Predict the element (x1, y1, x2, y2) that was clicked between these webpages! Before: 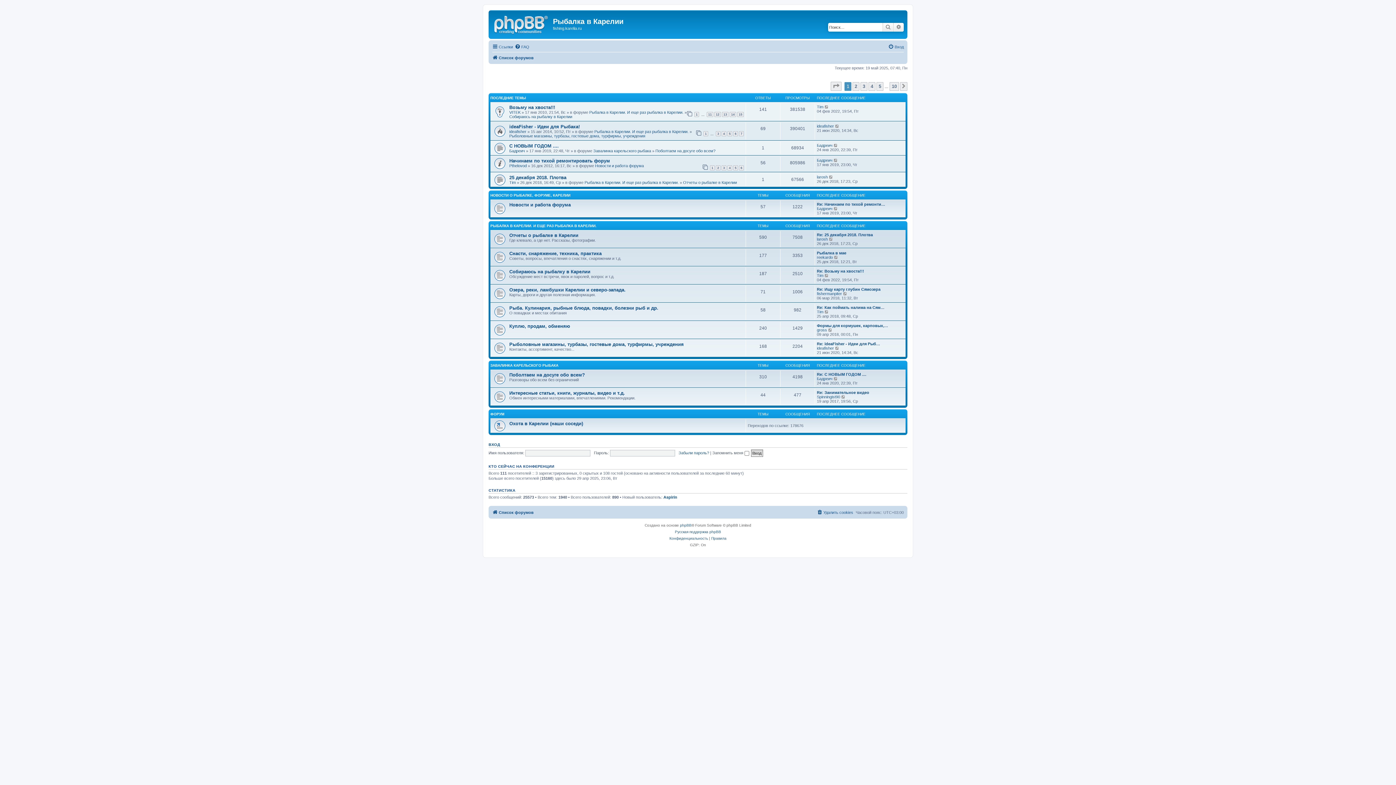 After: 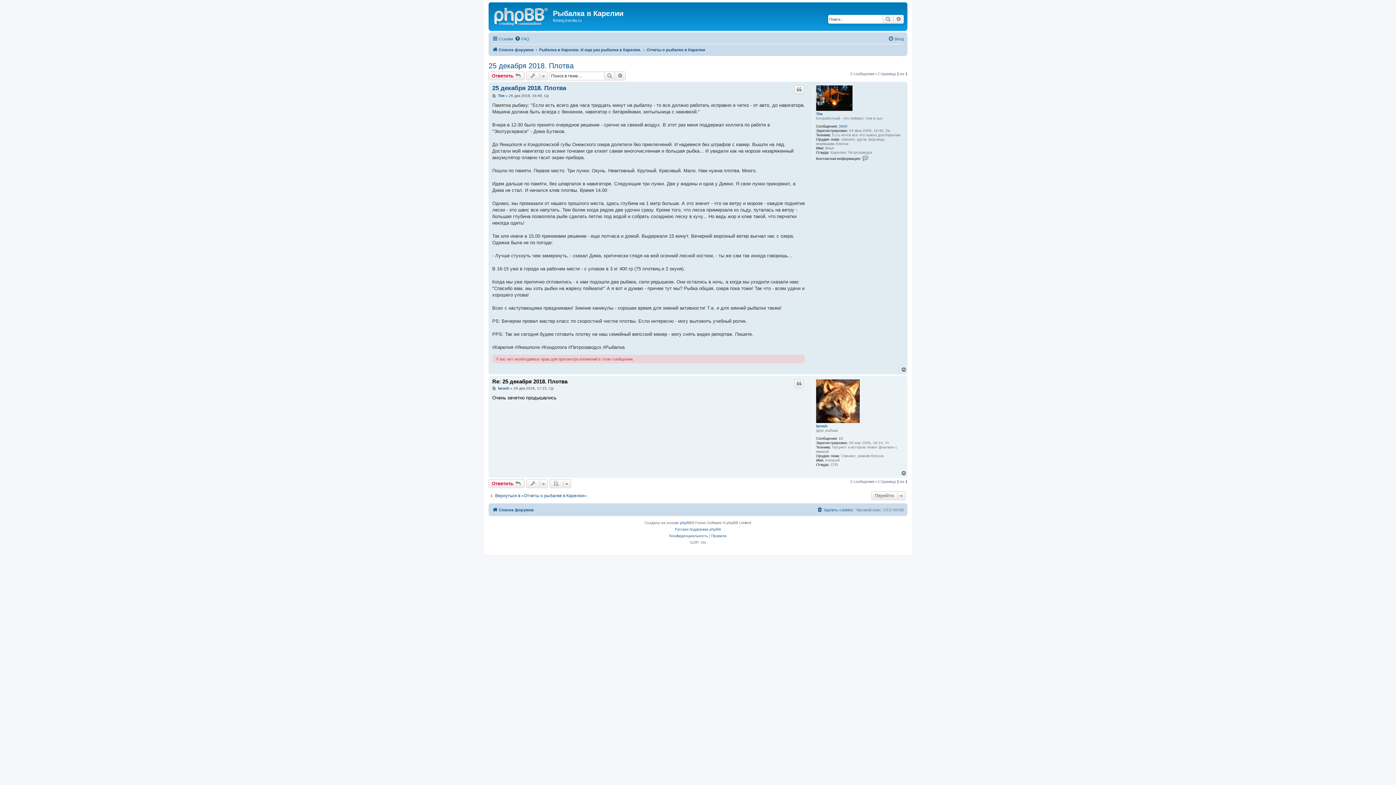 Action: bbox: (829, 174, 833, 179)